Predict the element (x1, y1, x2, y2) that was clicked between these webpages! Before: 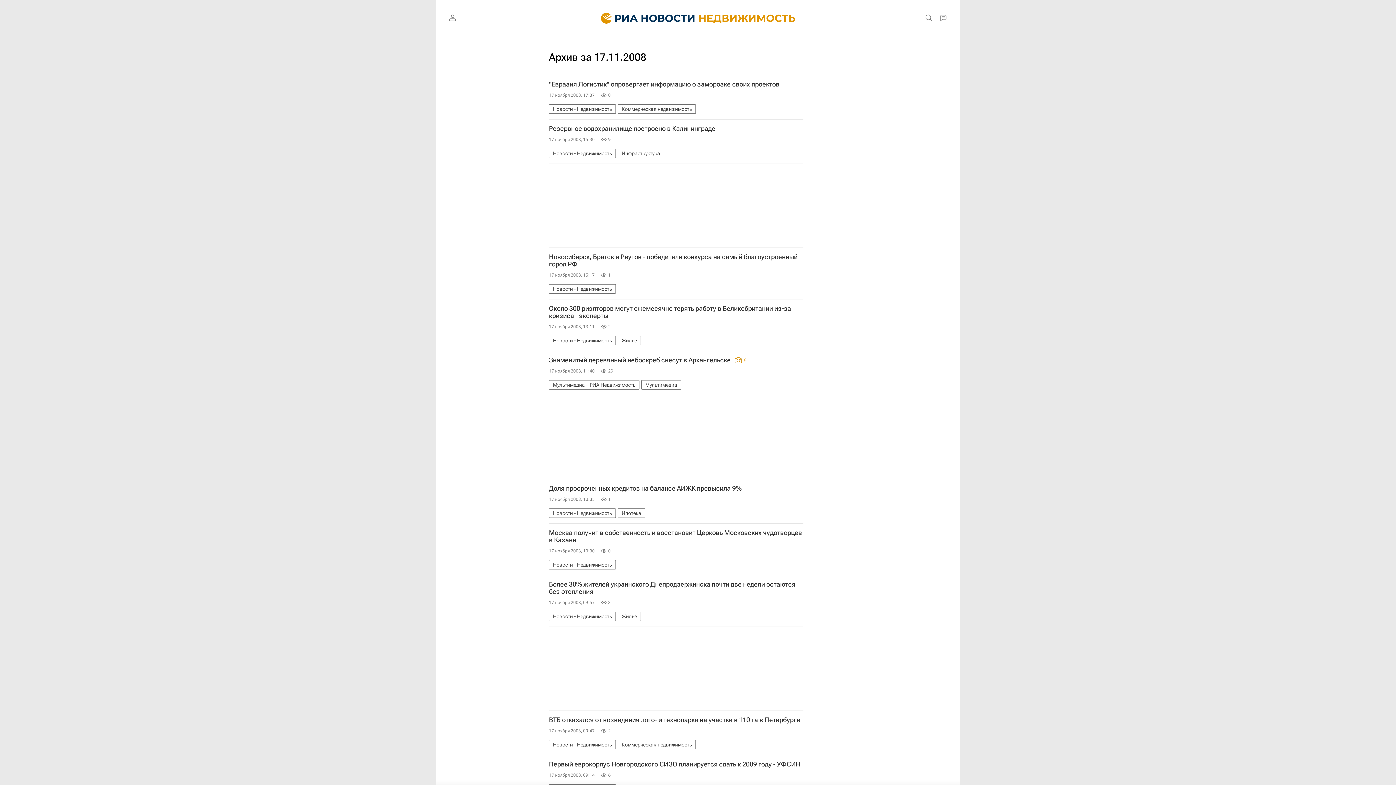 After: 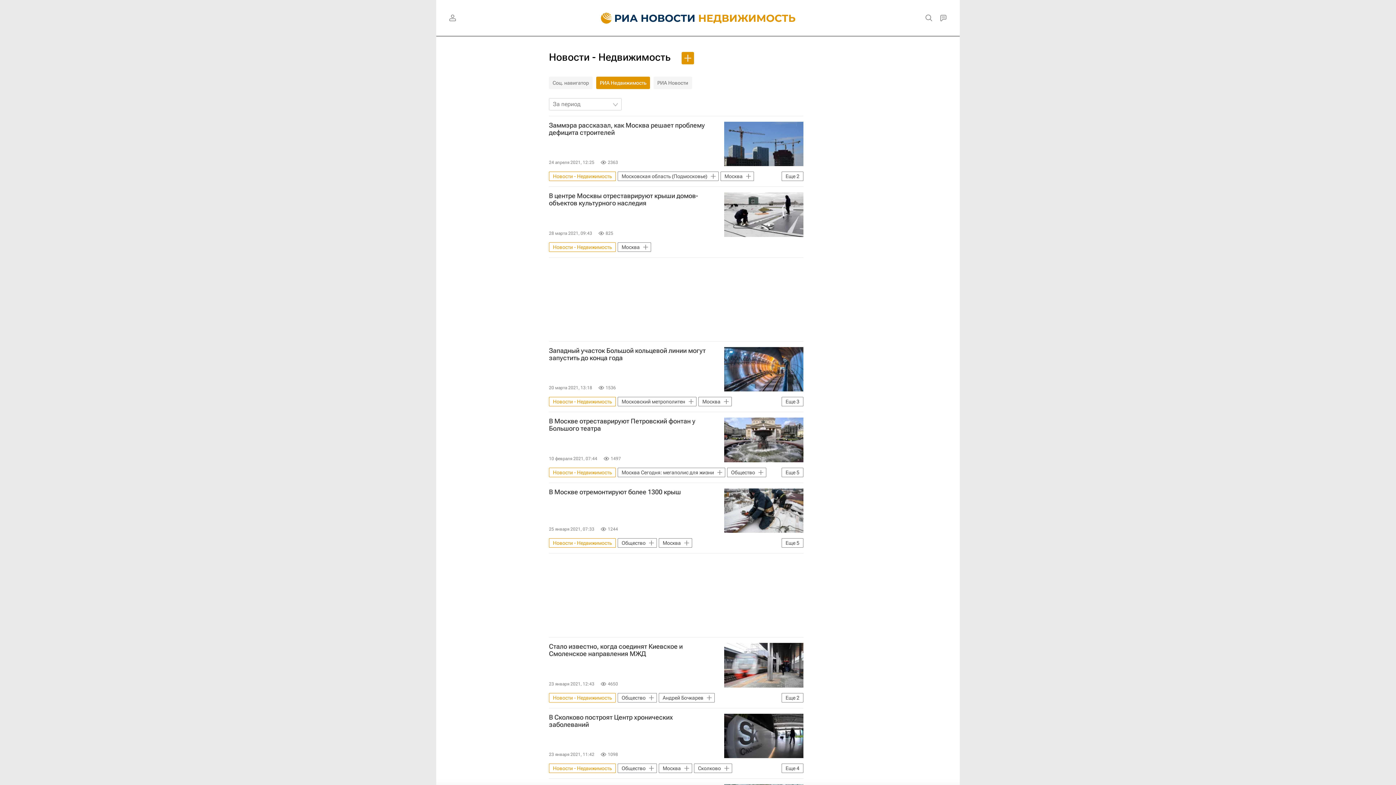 Action: bbox: (549, 336, 616, 345) label: Новости - Недвижимость